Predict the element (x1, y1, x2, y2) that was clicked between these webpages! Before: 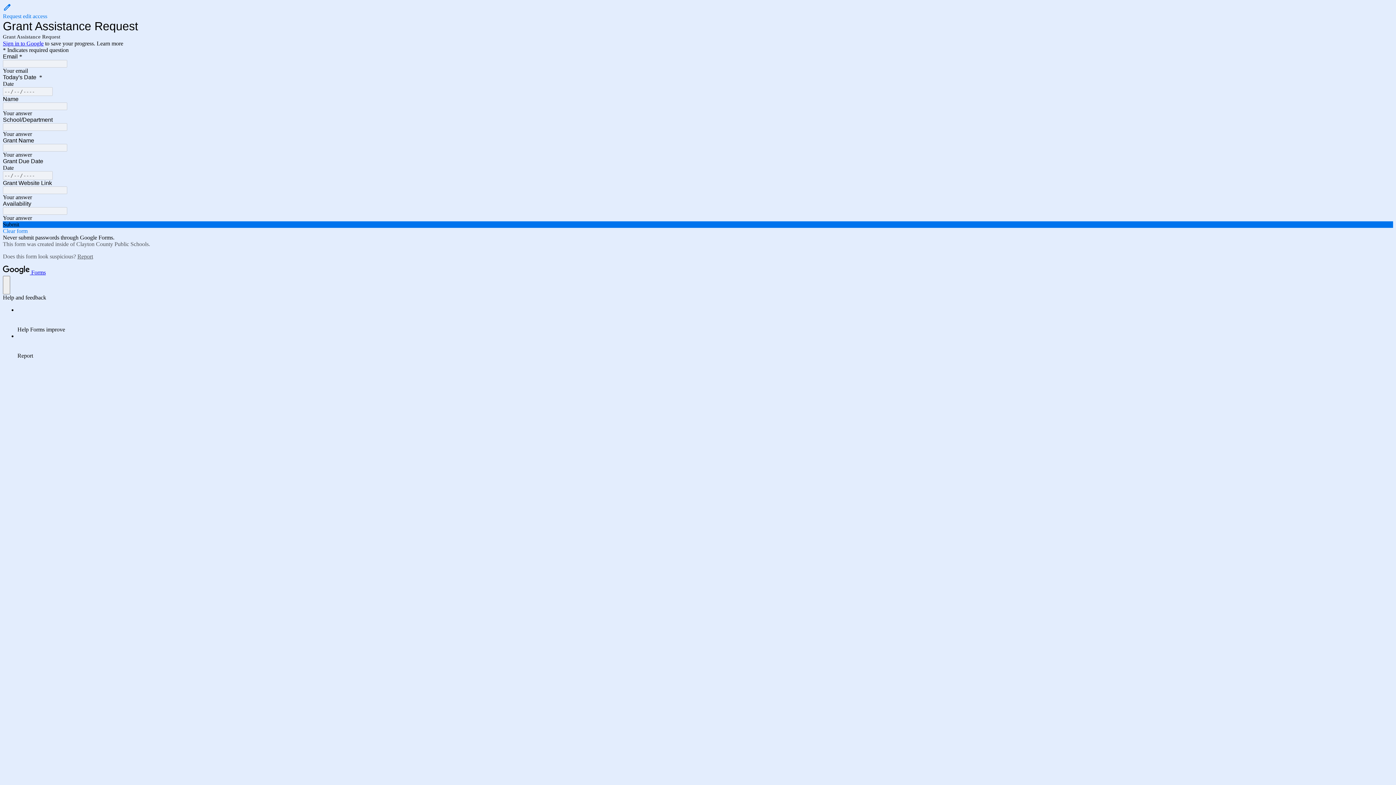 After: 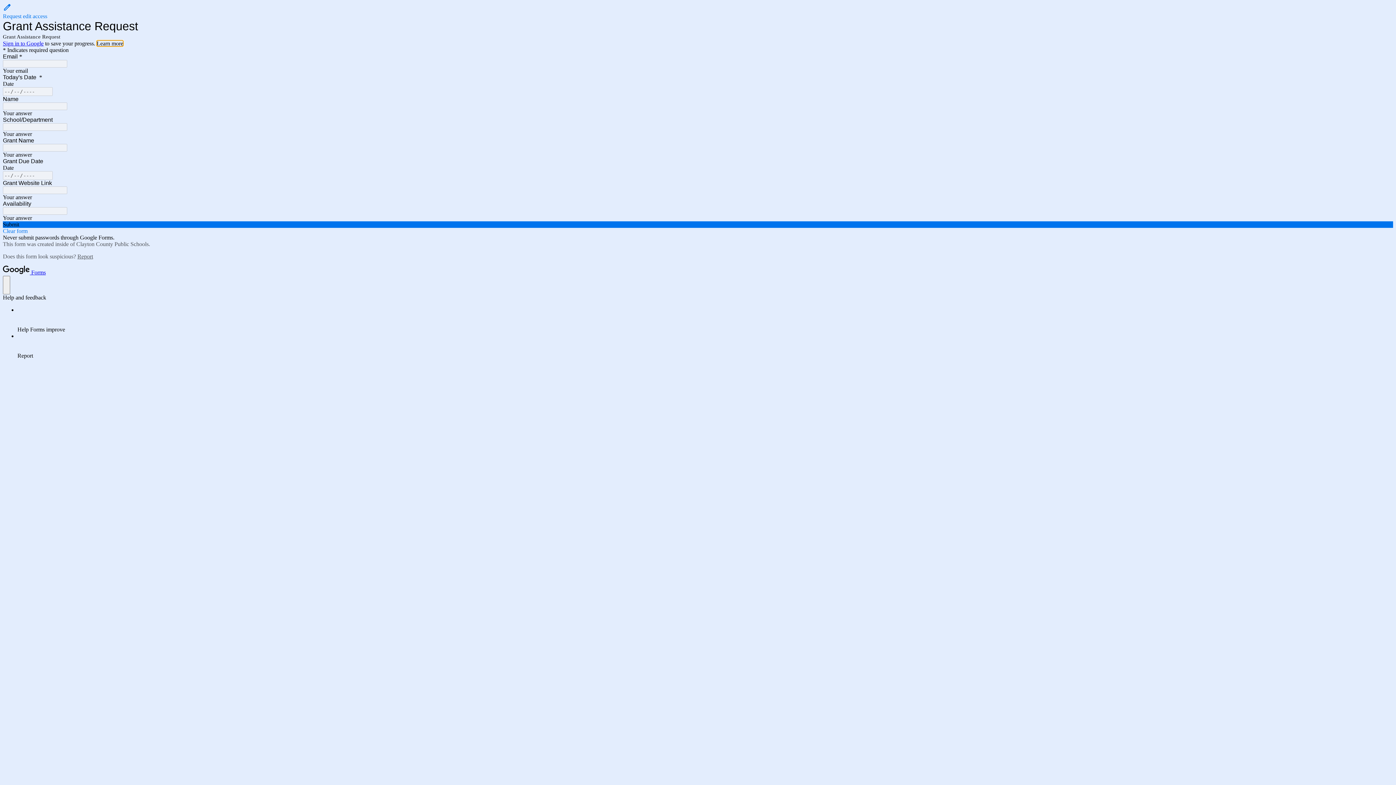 Action: label: Learn more bbox: (96, 40, 123, 46)